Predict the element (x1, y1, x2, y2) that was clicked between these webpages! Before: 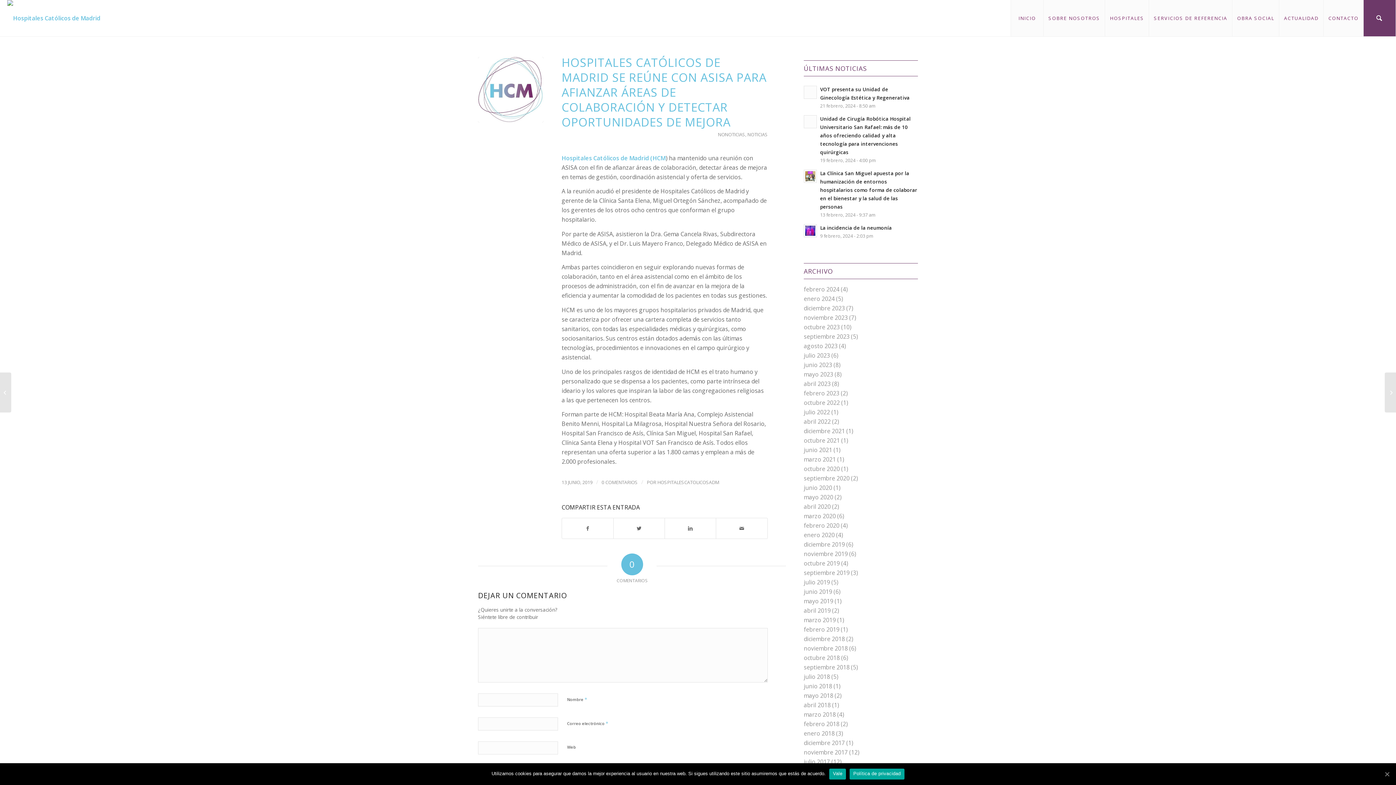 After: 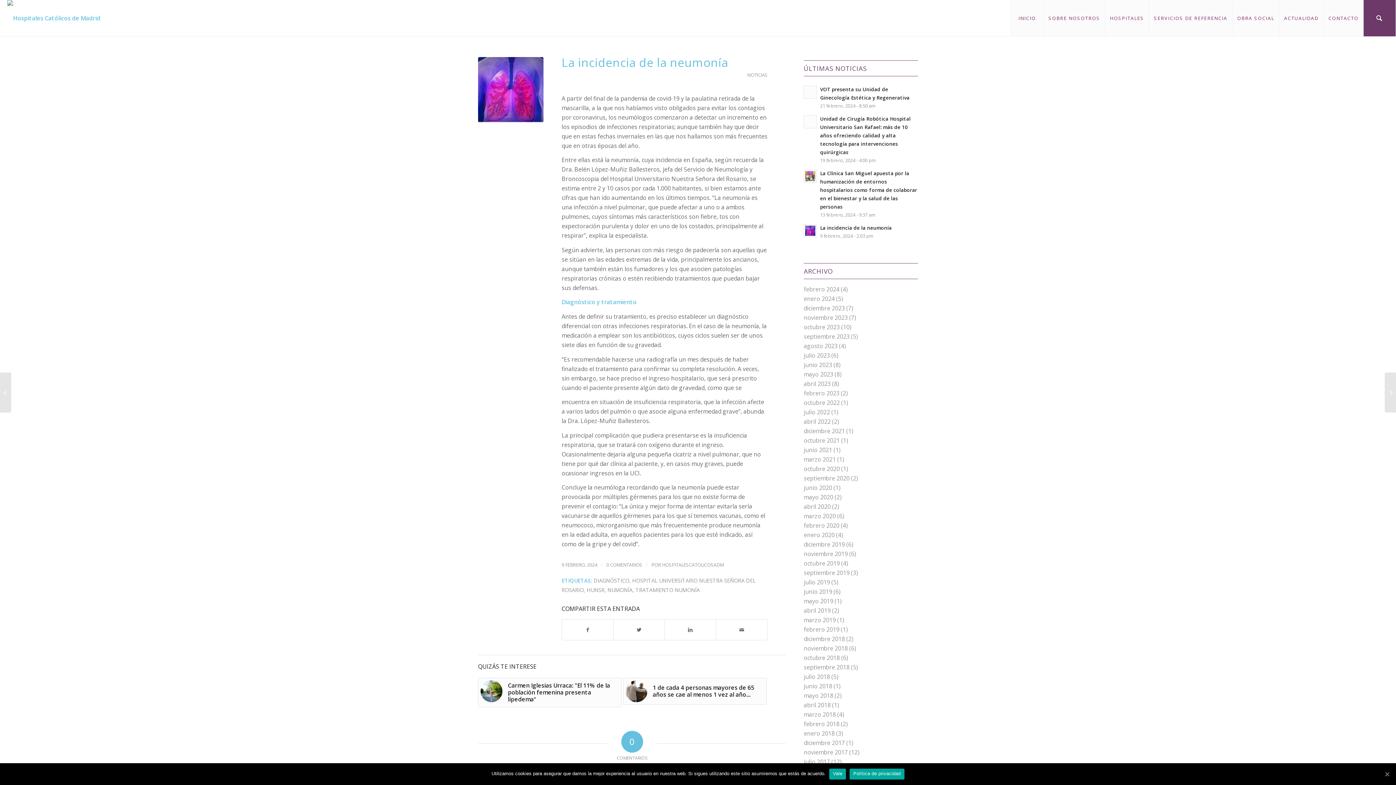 Action: label: La incidencia de la neumonía
9 febrero, 2024 - 2:03 pm bbox: (804, 222, 918, 240)